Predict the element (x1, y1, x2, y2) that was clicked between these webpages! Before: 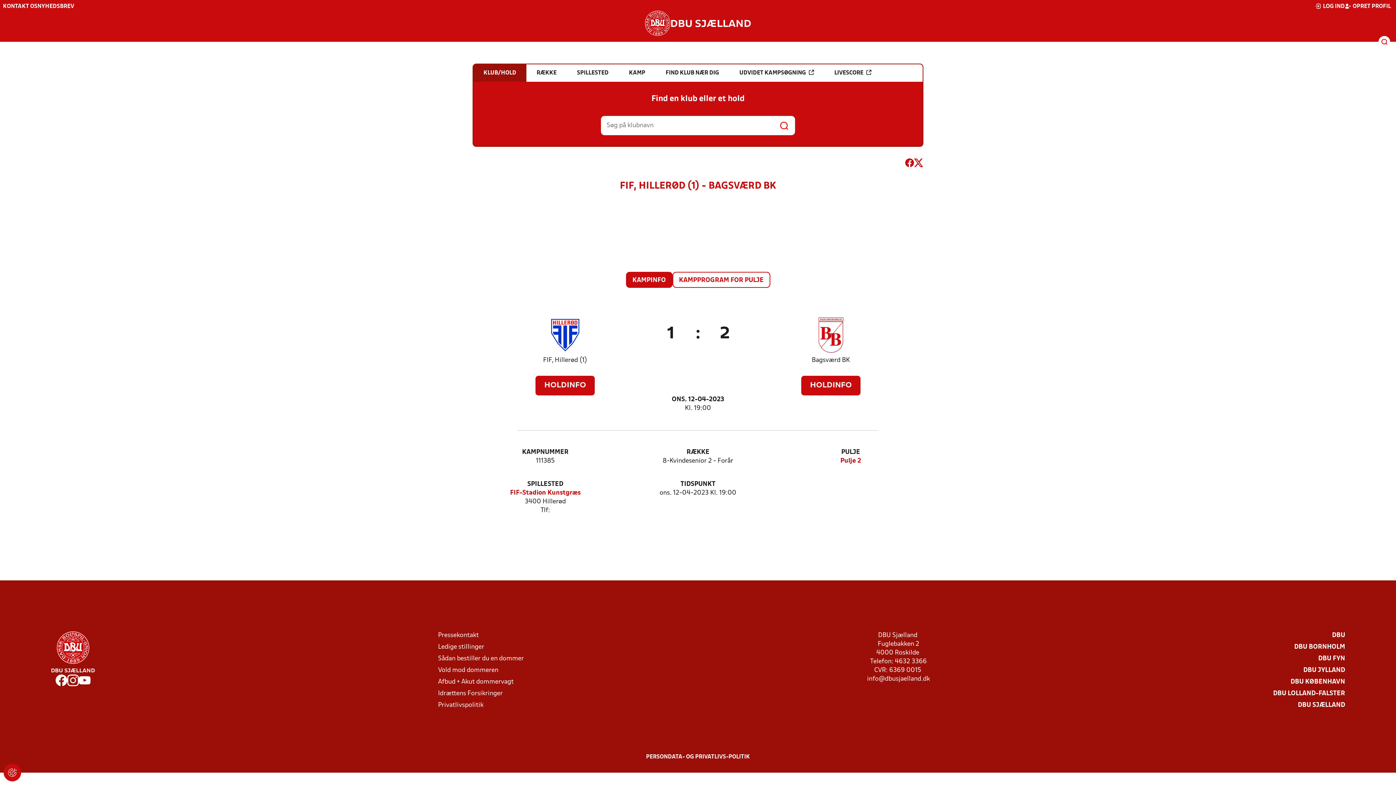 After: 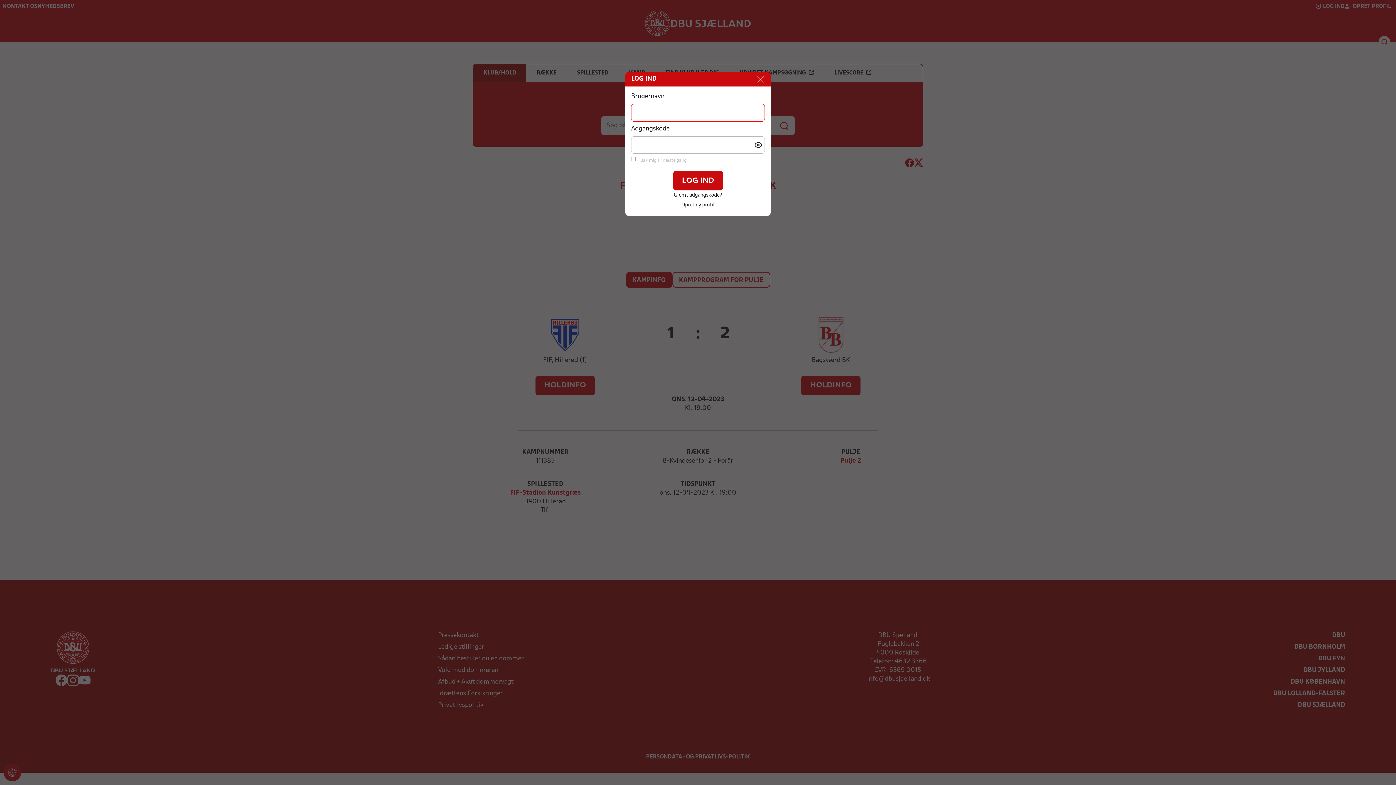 Action: label: LOG IND bbox: (1315, 2, 1345, 10)